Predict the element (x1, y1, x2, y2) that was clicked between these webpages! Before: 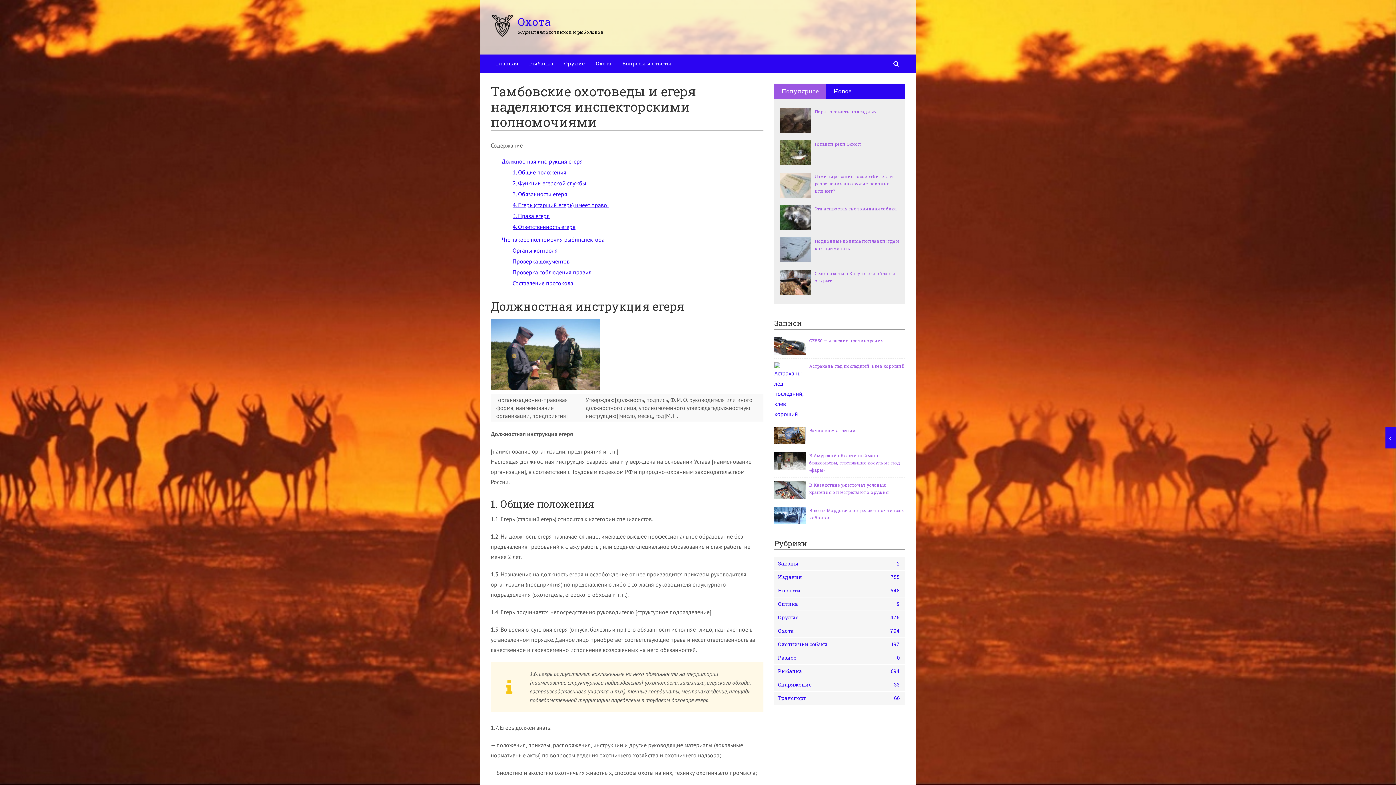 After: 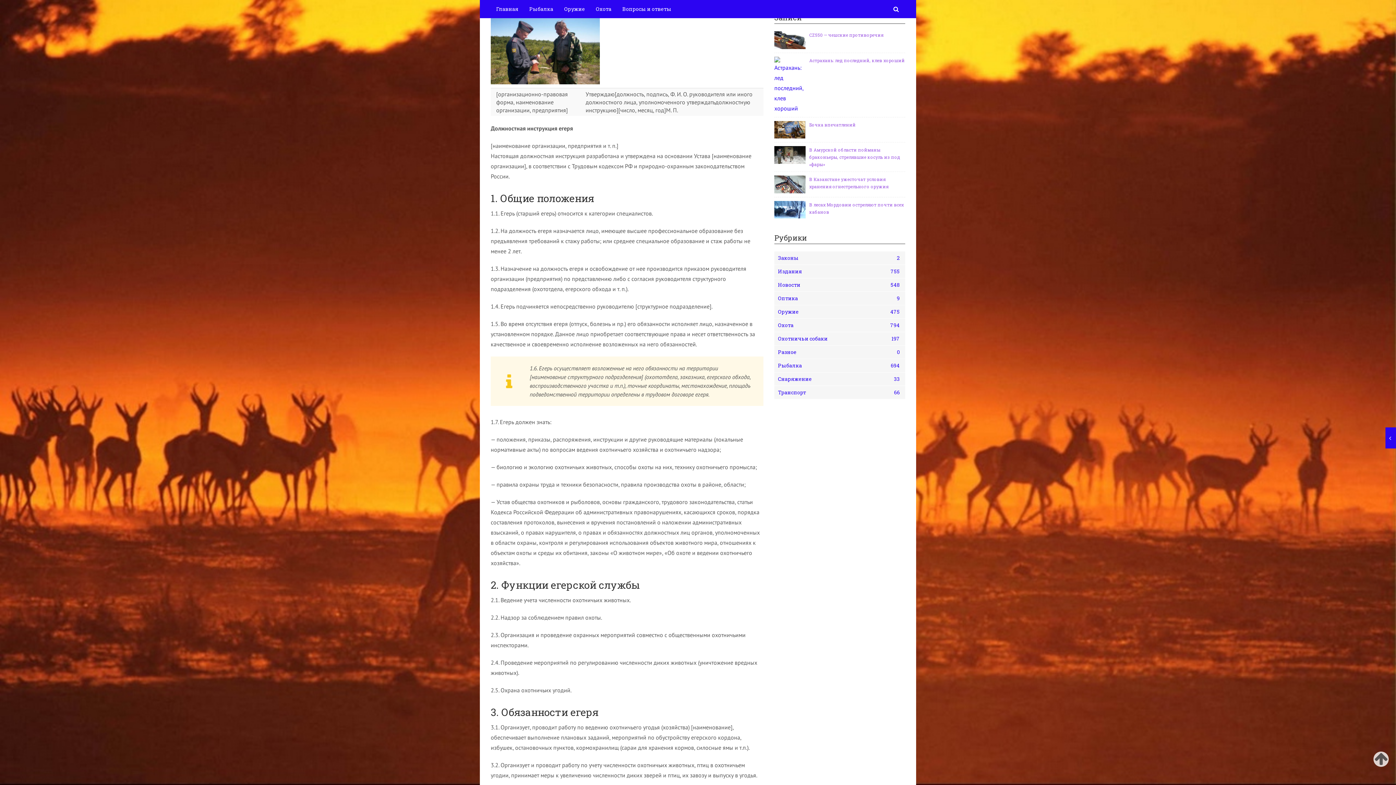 Action: bbox: (501, 157, 582, 165) label: Должностная инструкция егеря